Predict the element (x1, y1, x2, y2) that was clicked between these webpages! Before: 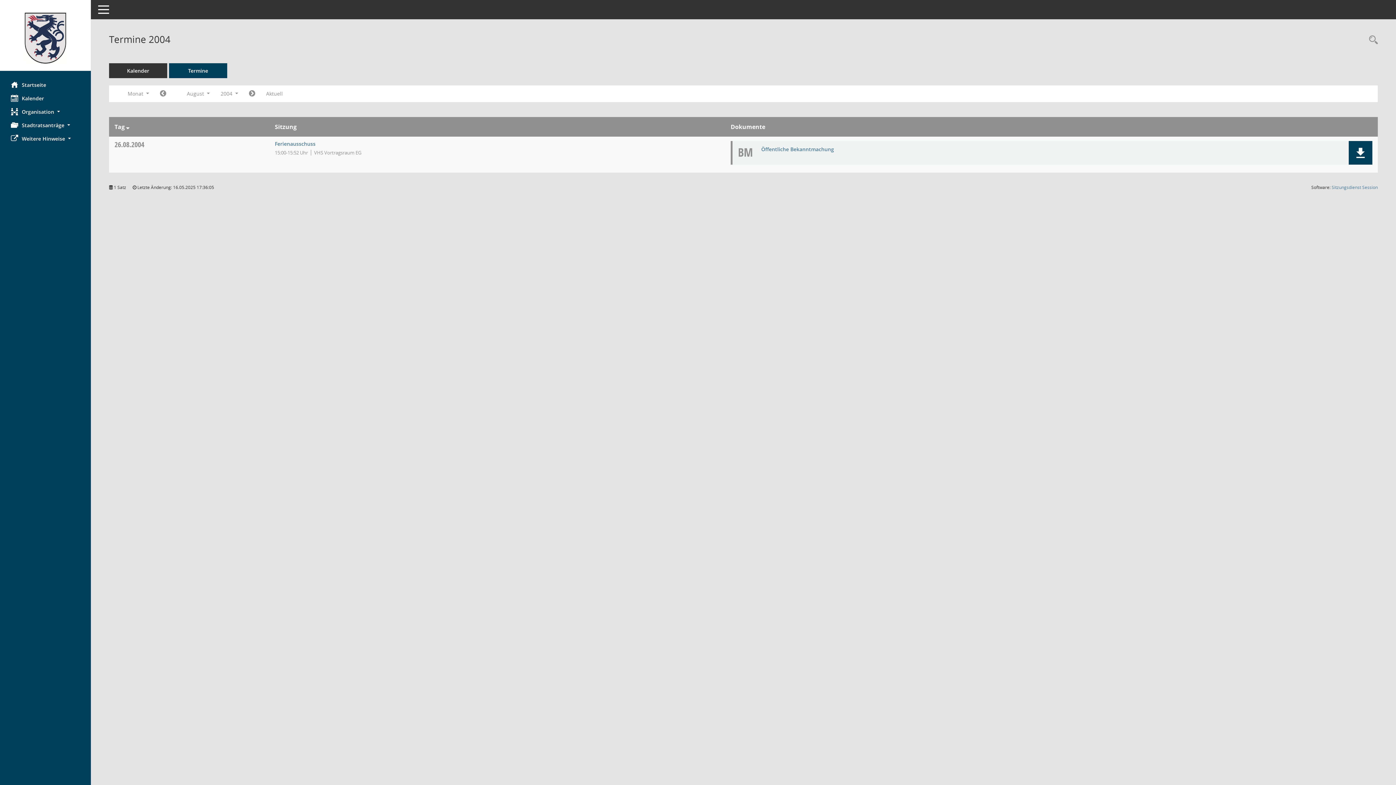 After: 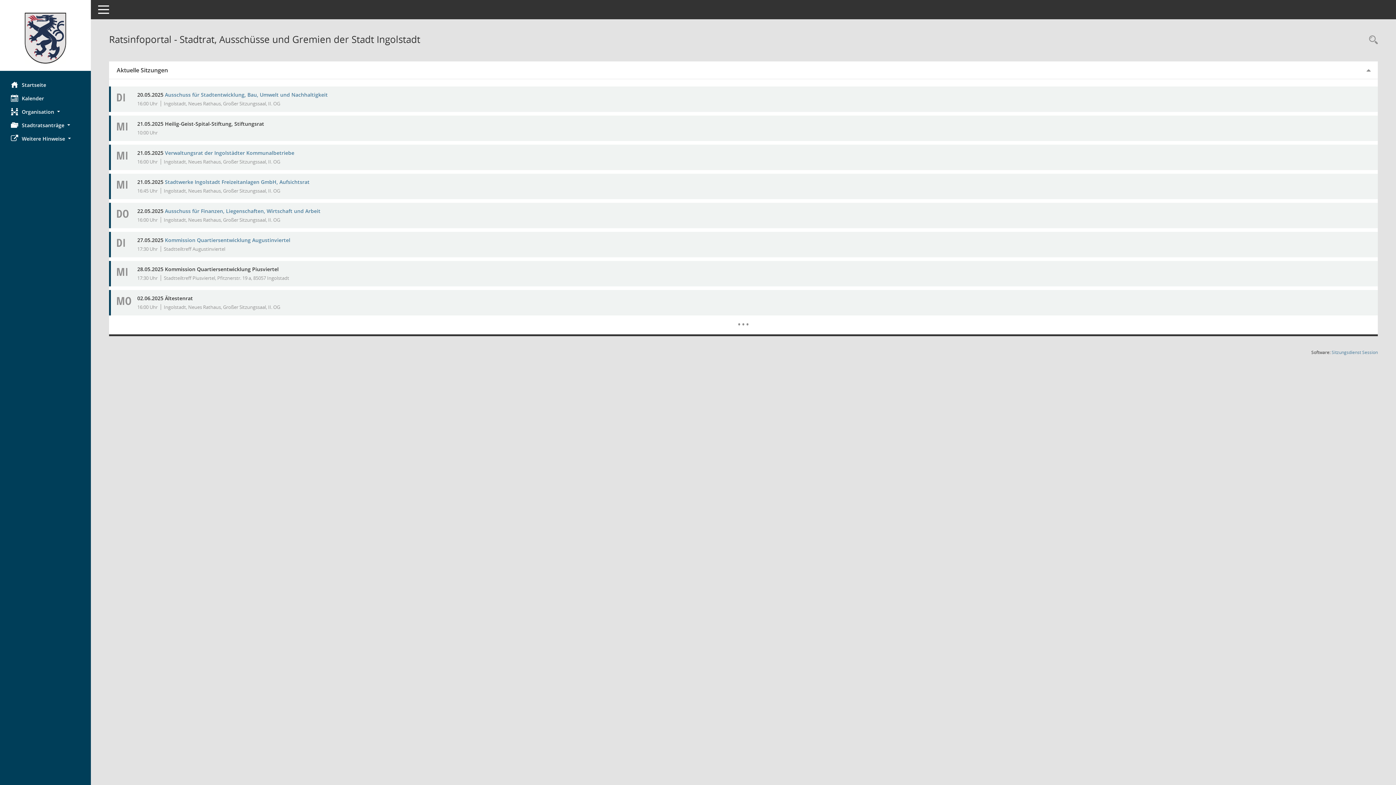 Action: bbox: (0, 12, 90, 63) label: Hier gelangen Sie zur Startseite dieser Webanwendung.